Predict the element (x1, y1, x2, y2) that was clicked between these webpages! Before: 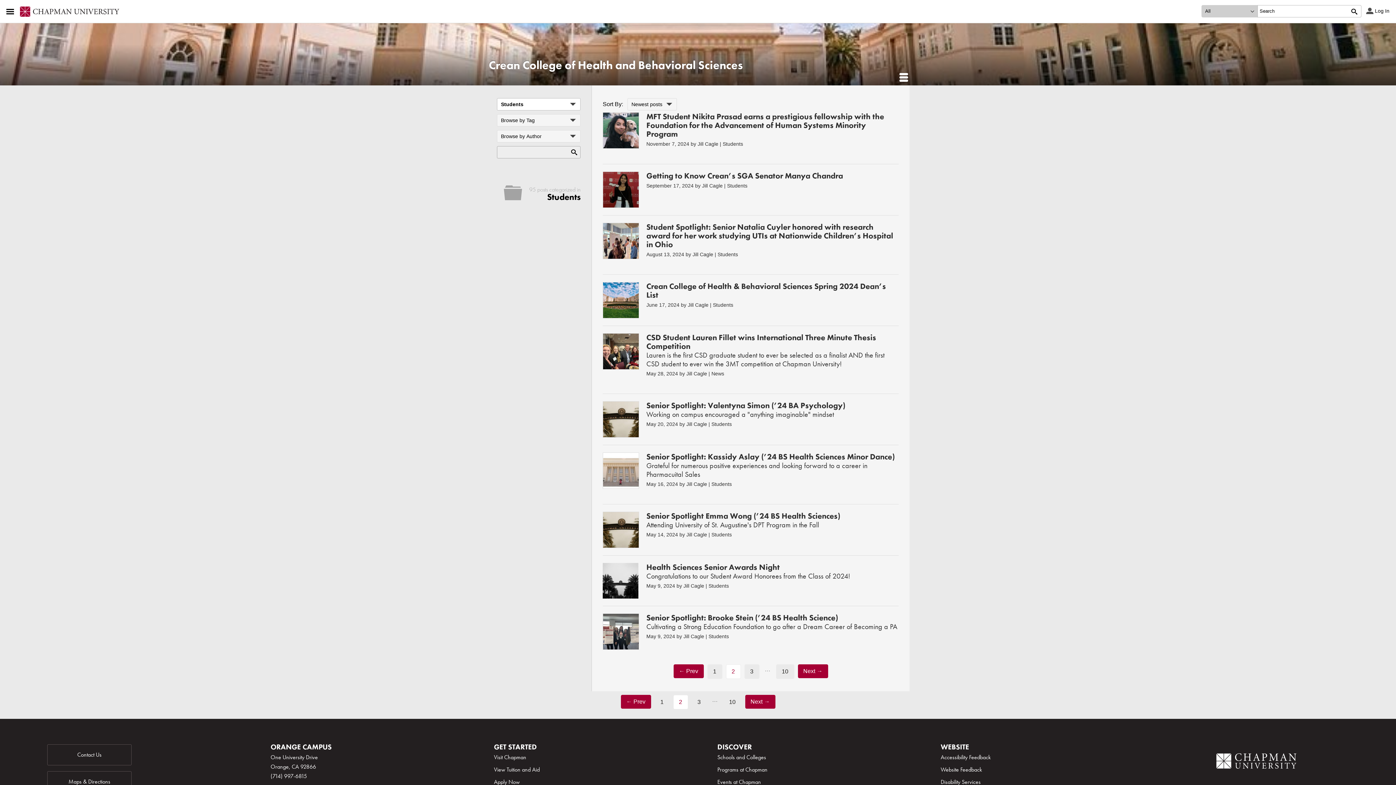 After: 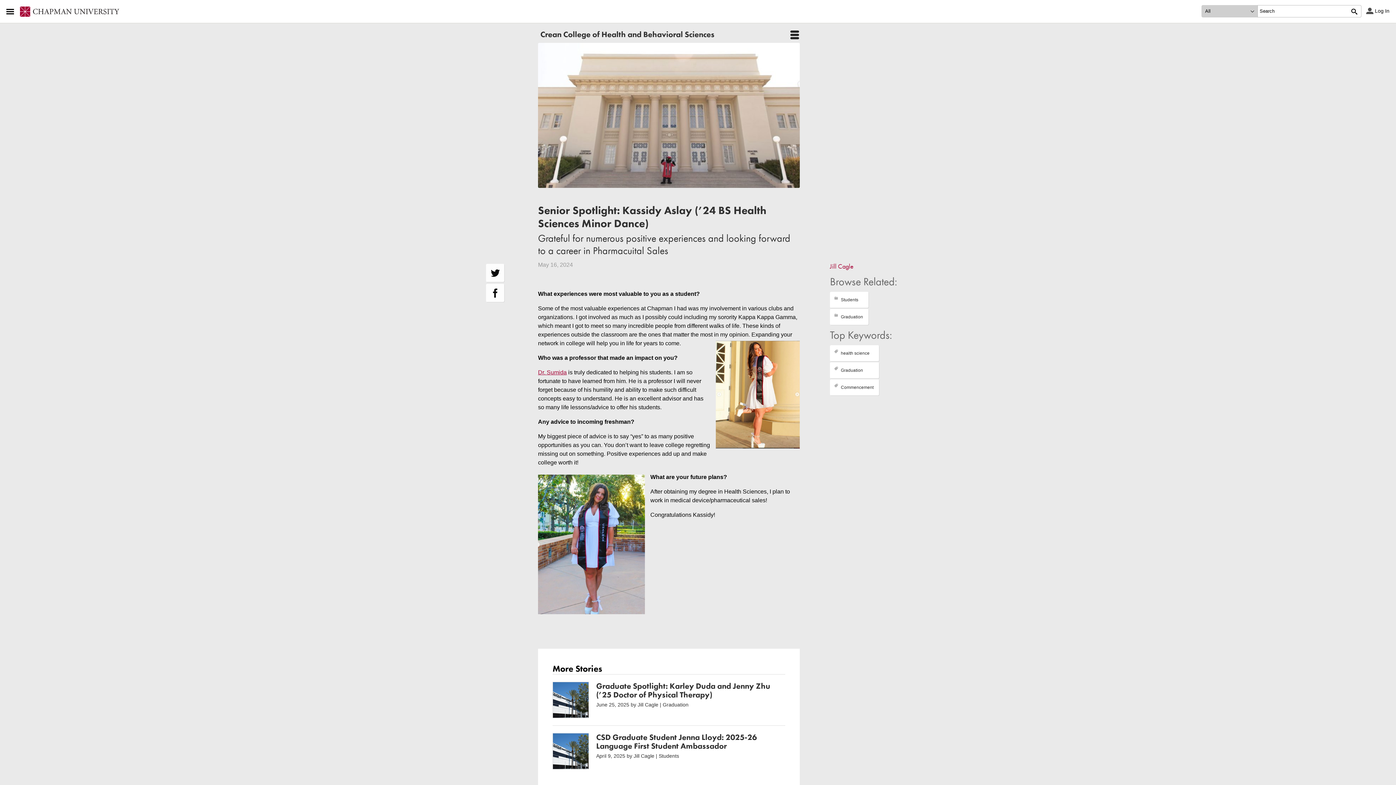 Action: bbox: (603, 453, 638, 488)